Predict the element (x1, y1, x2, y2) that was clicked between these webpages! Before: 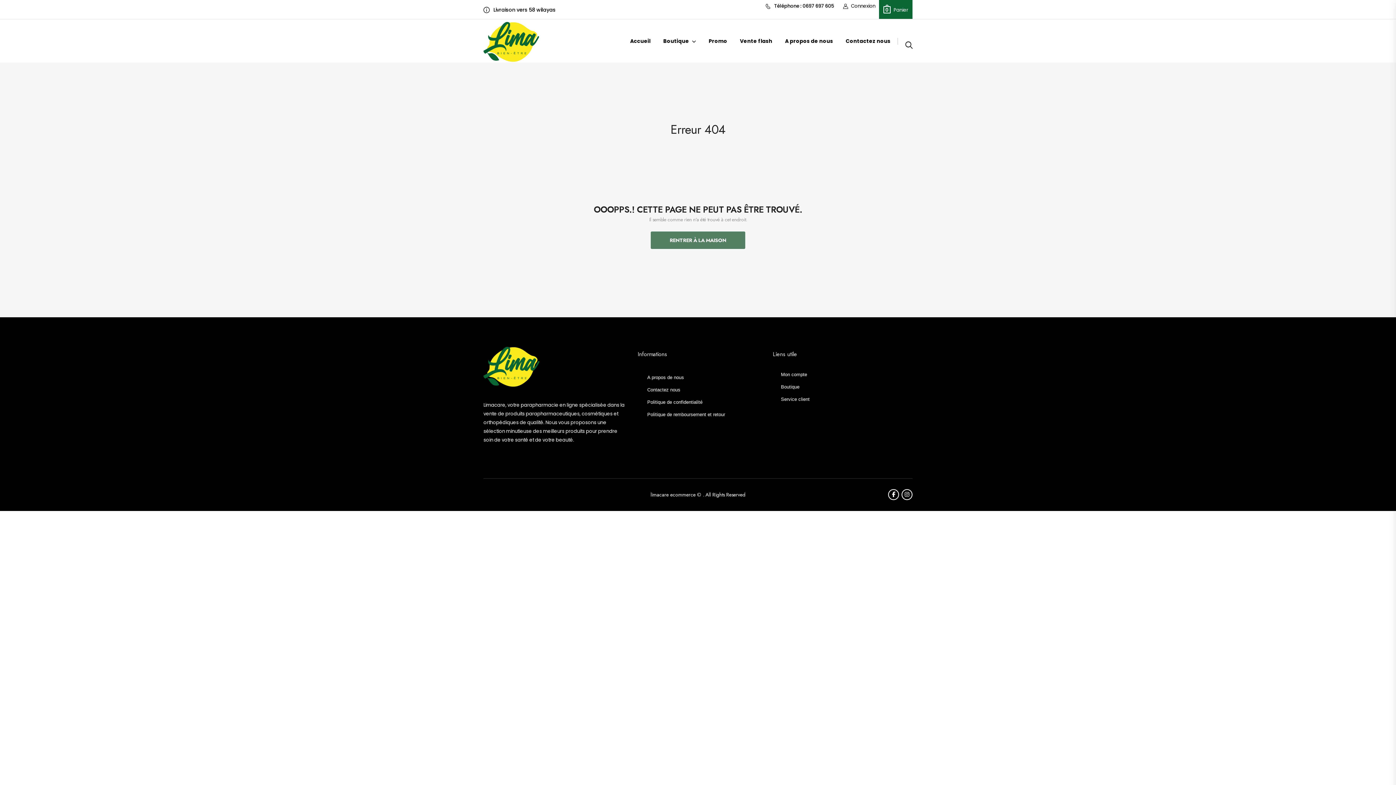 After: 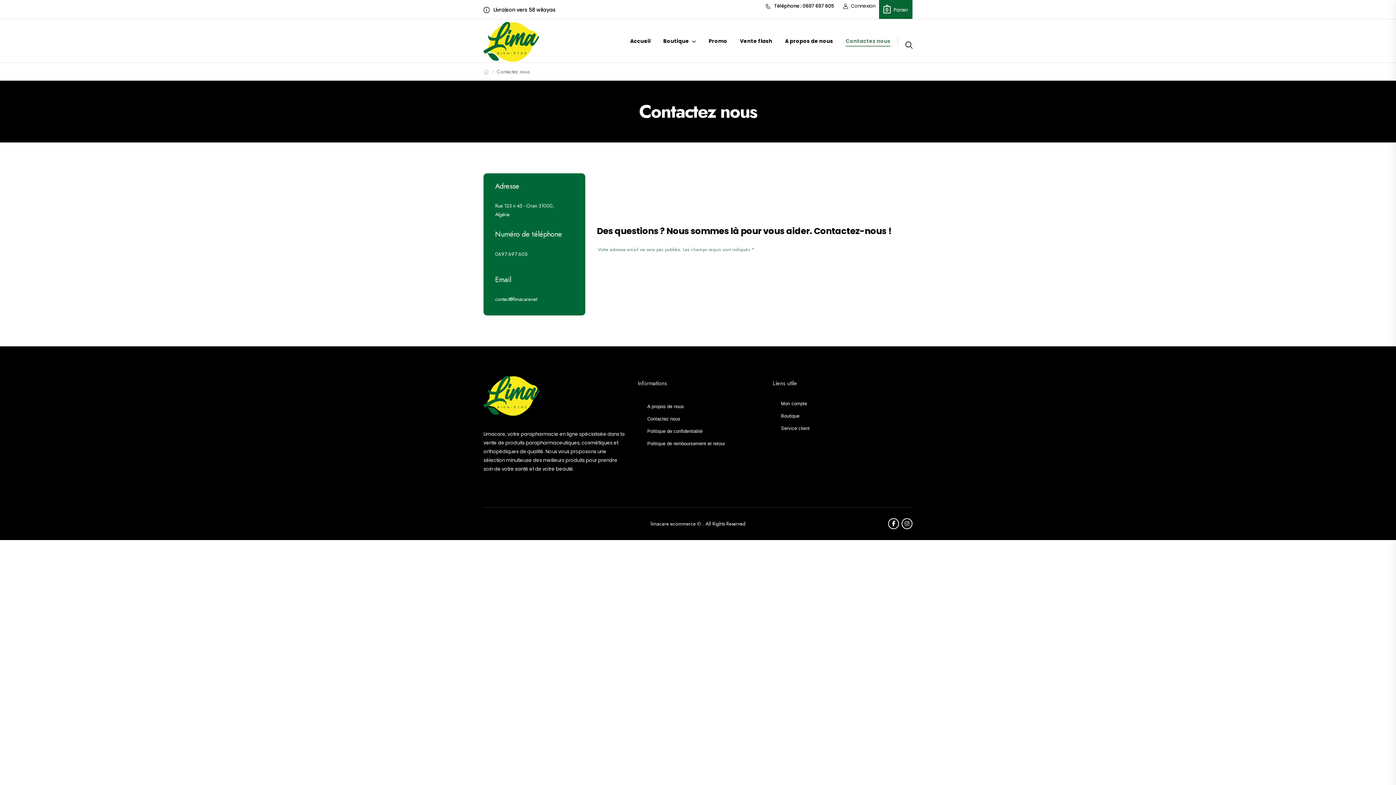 Action: label: Contactez nous bbox: (639, 385, 765, 394)